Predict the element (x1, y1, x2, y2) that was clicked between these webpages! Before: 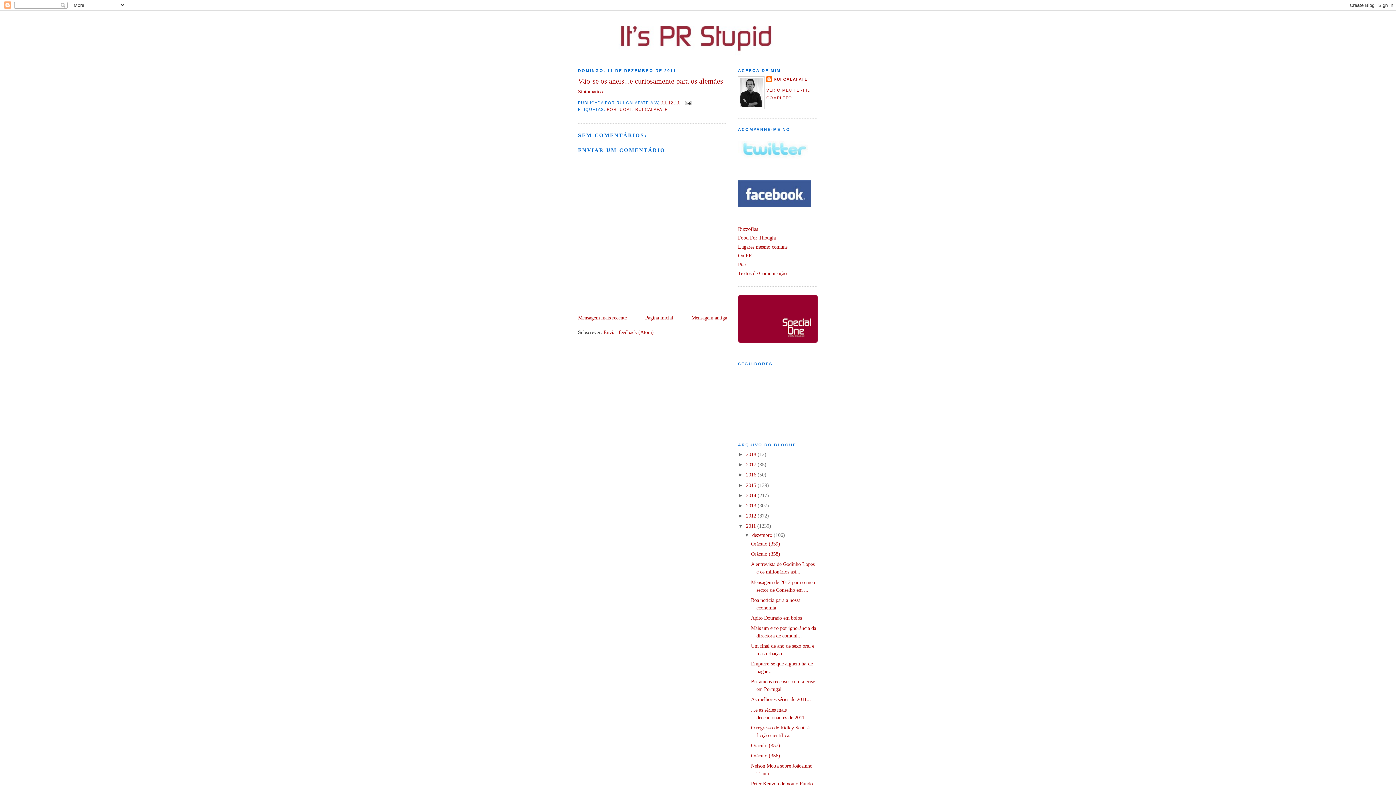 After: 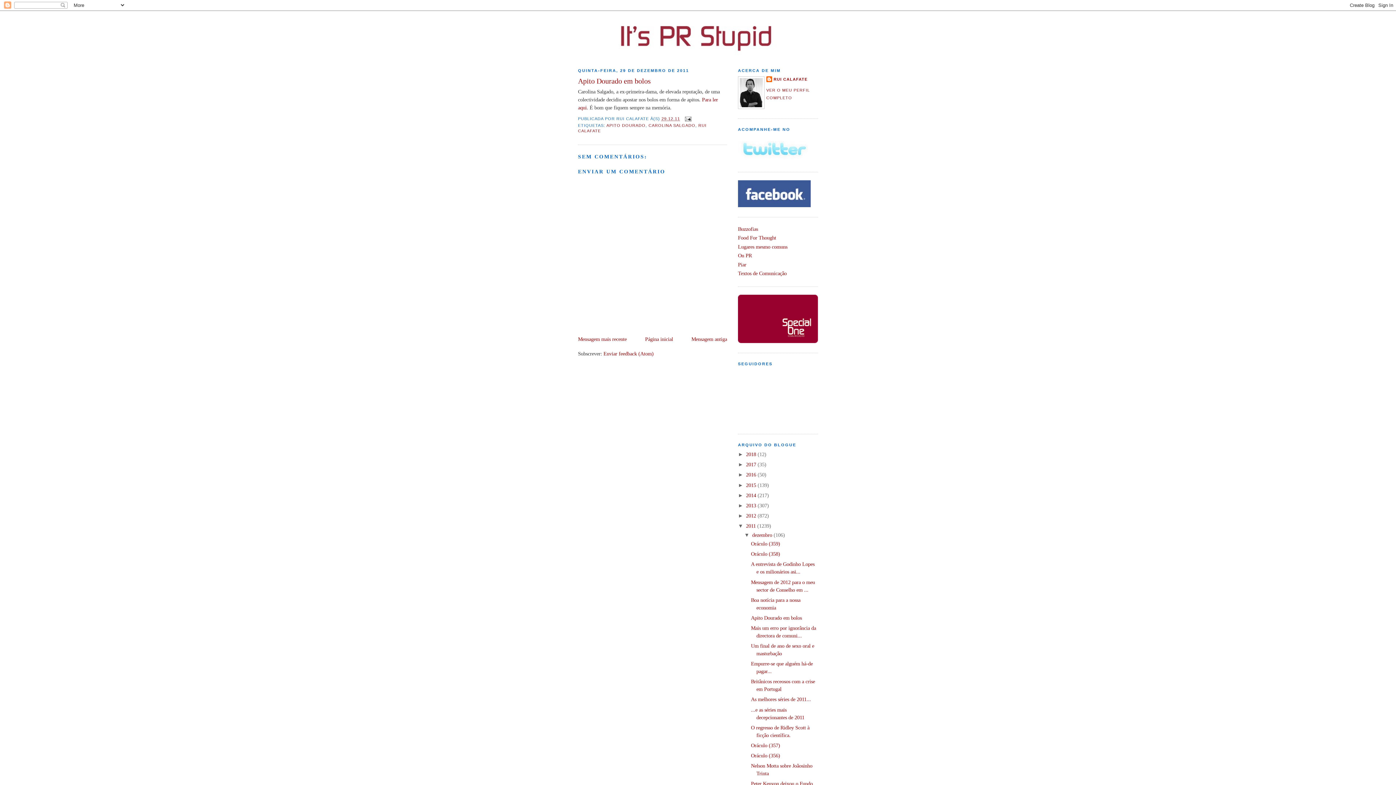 Action: label: Apito Dourado em bolos bbox: (751, 615, 802, 621)